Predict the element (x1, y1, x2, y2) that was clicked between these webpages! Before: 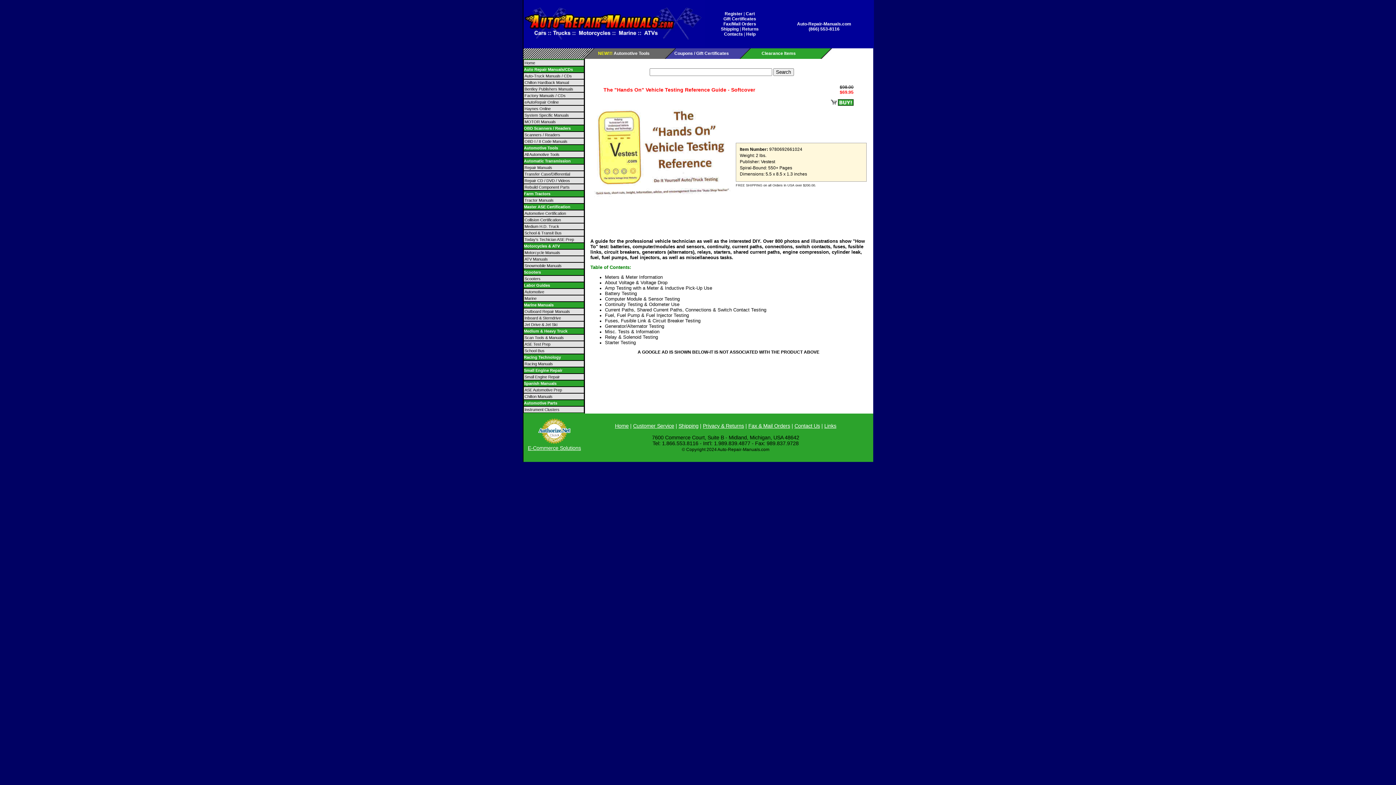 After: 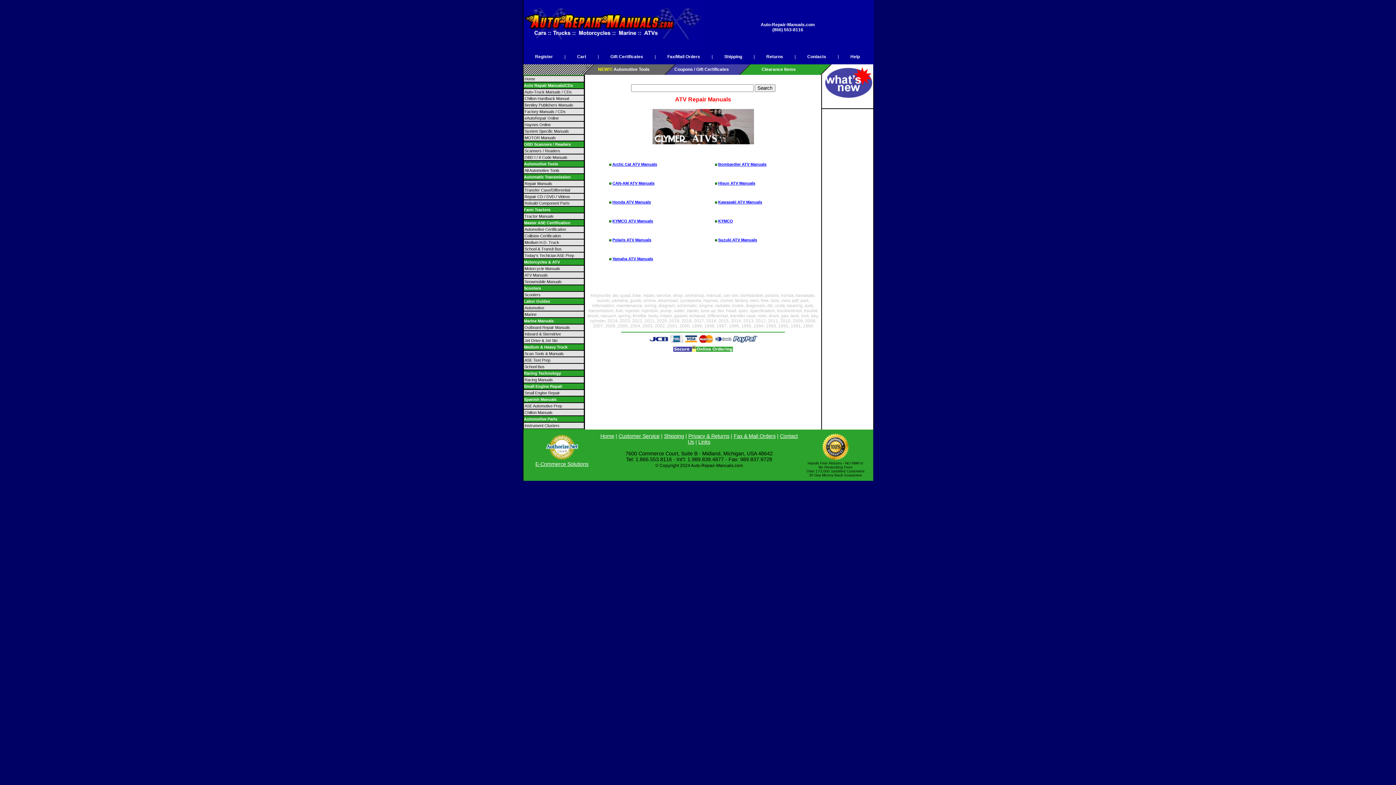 Action: label: ATV Manuals bbox: (524, 256, 584, 262)